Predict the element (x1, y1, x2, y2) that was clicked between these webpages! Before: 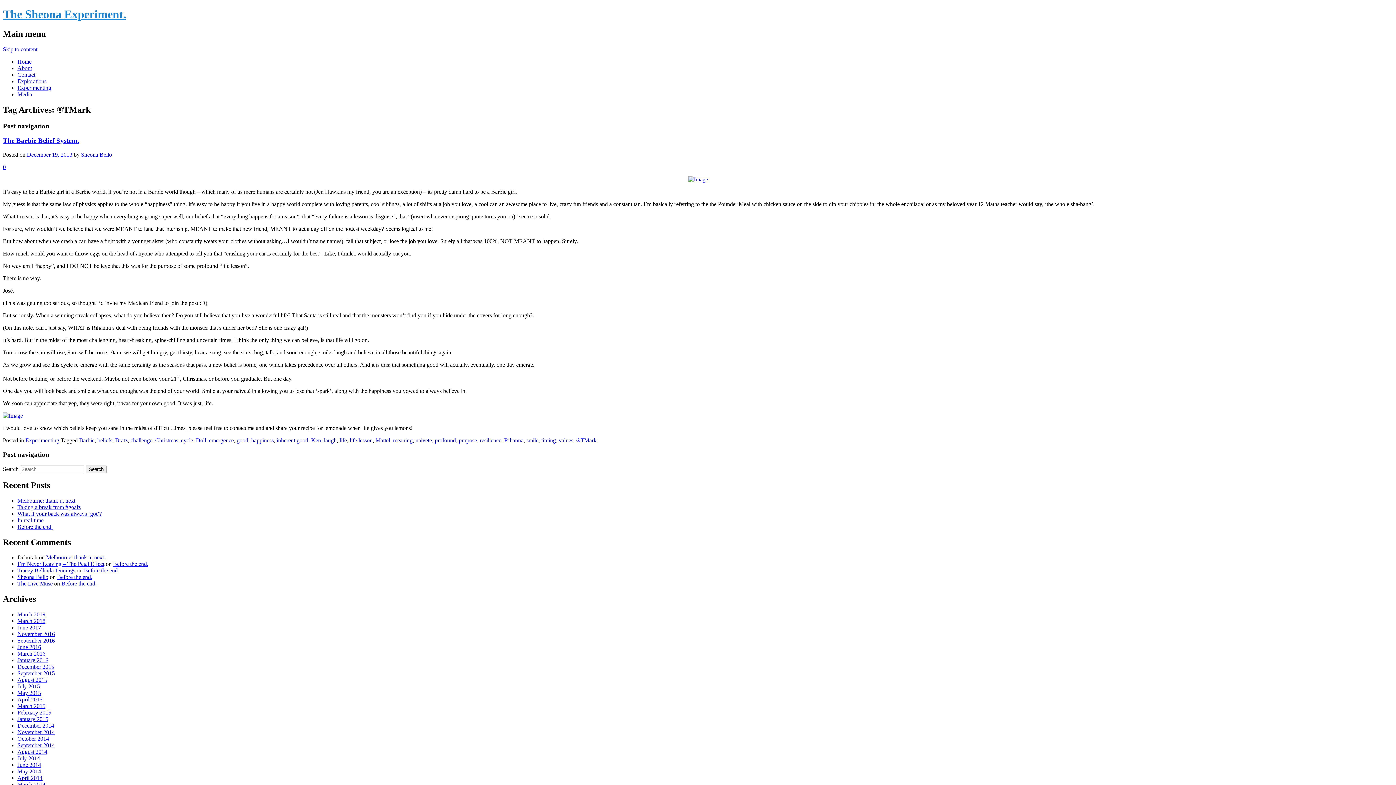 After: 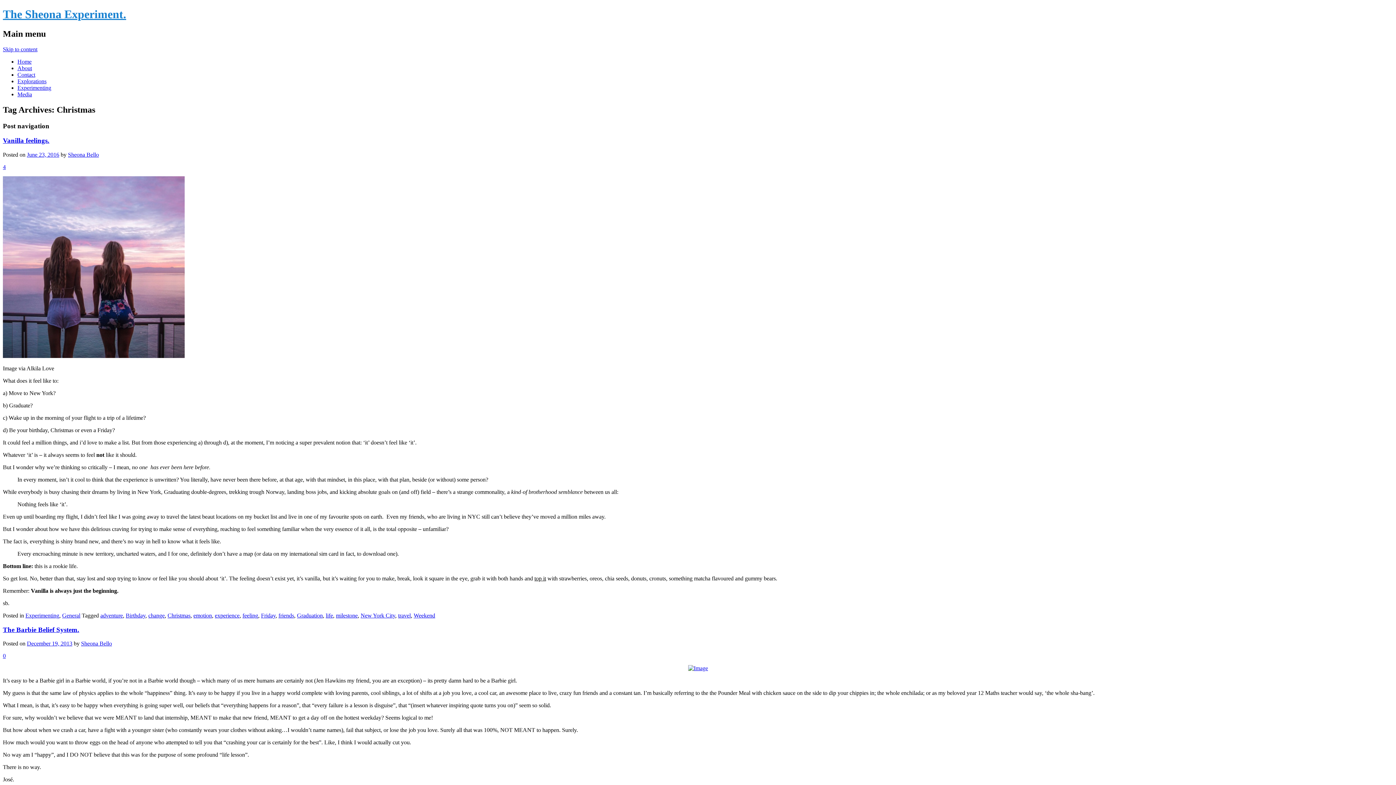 Action: bbox: (155, 437, 178, 443) label: Christmas